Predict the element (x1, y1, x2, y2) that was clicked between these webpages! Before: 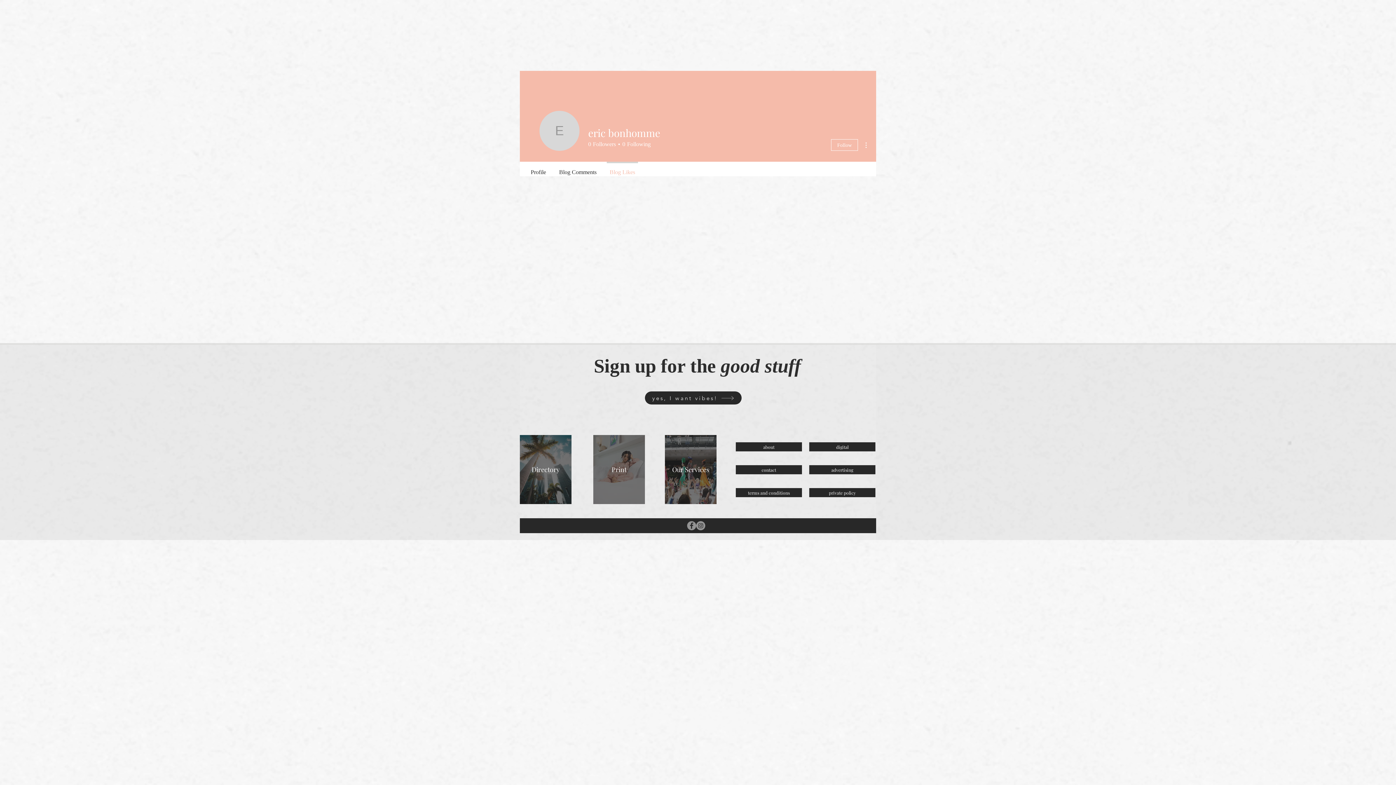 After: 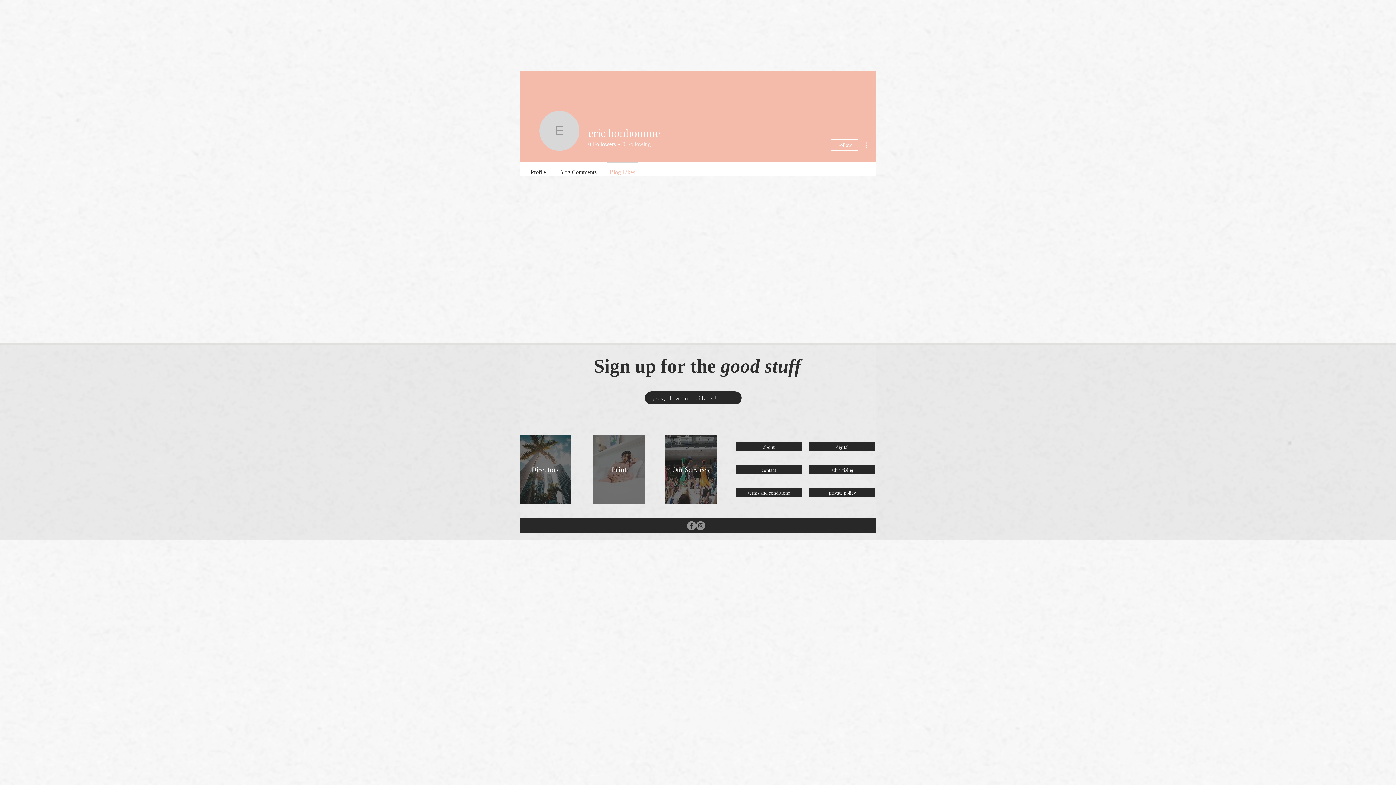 Action: label: 0
Following bbox: (620, 140, 650, 148)